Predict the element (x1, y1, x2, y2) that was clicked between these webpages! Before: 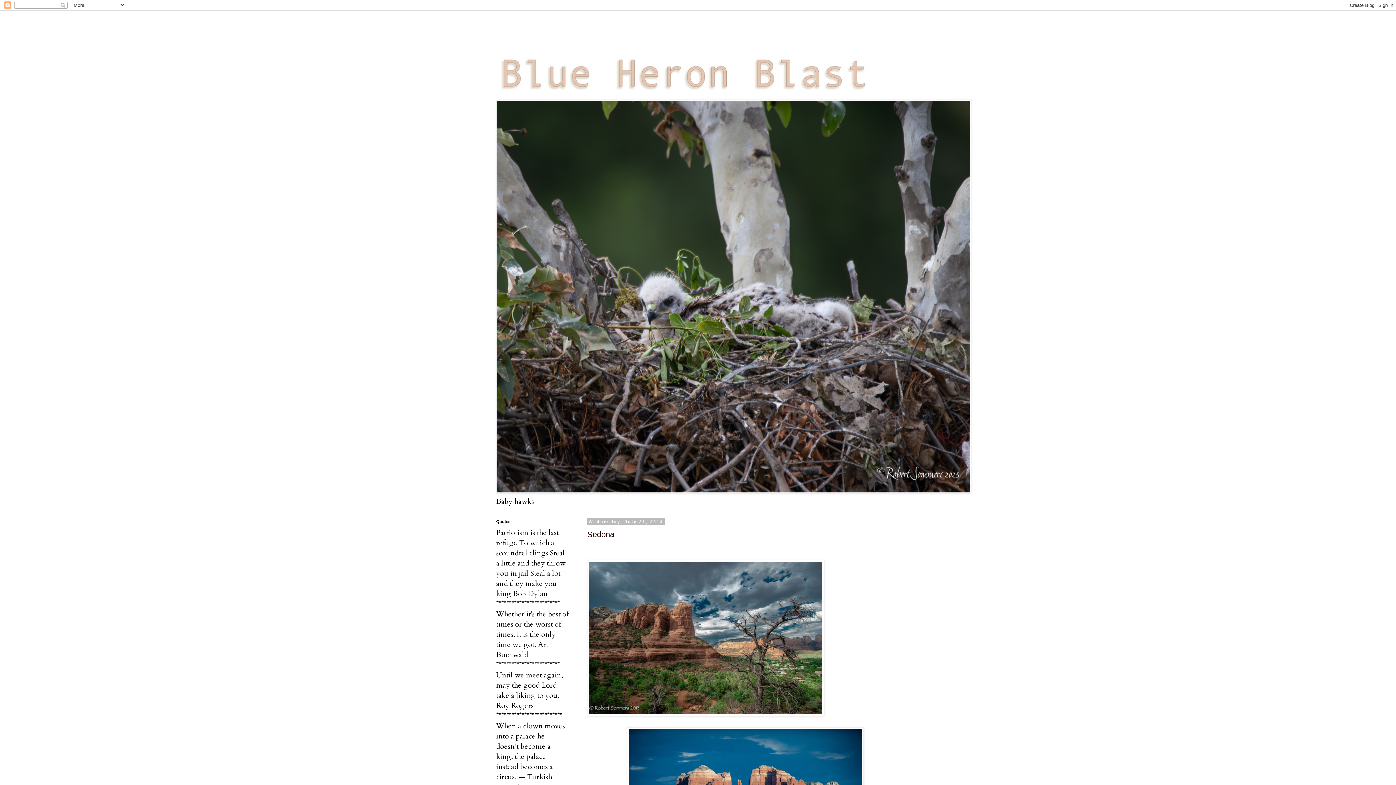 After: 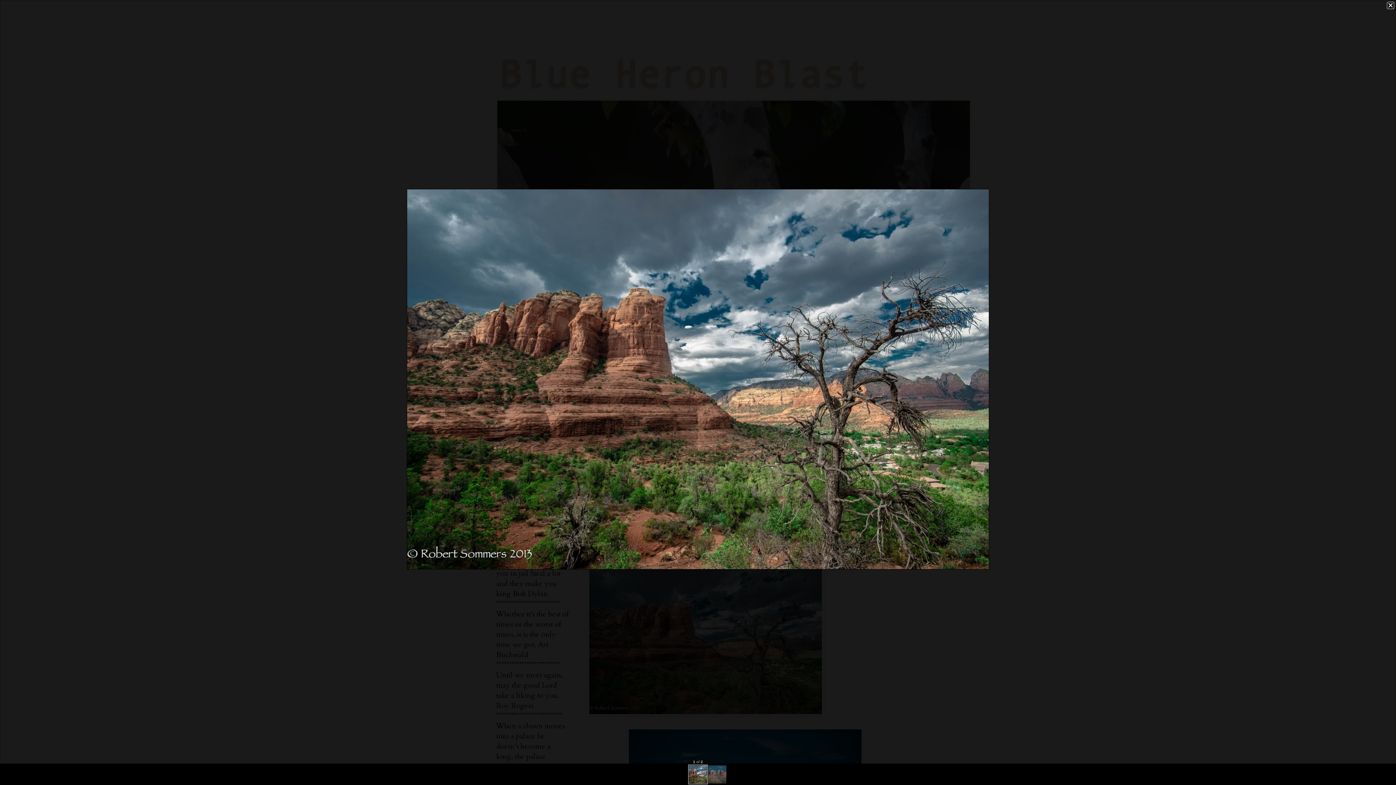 Action: bbox: (587, 560, 824, 719)